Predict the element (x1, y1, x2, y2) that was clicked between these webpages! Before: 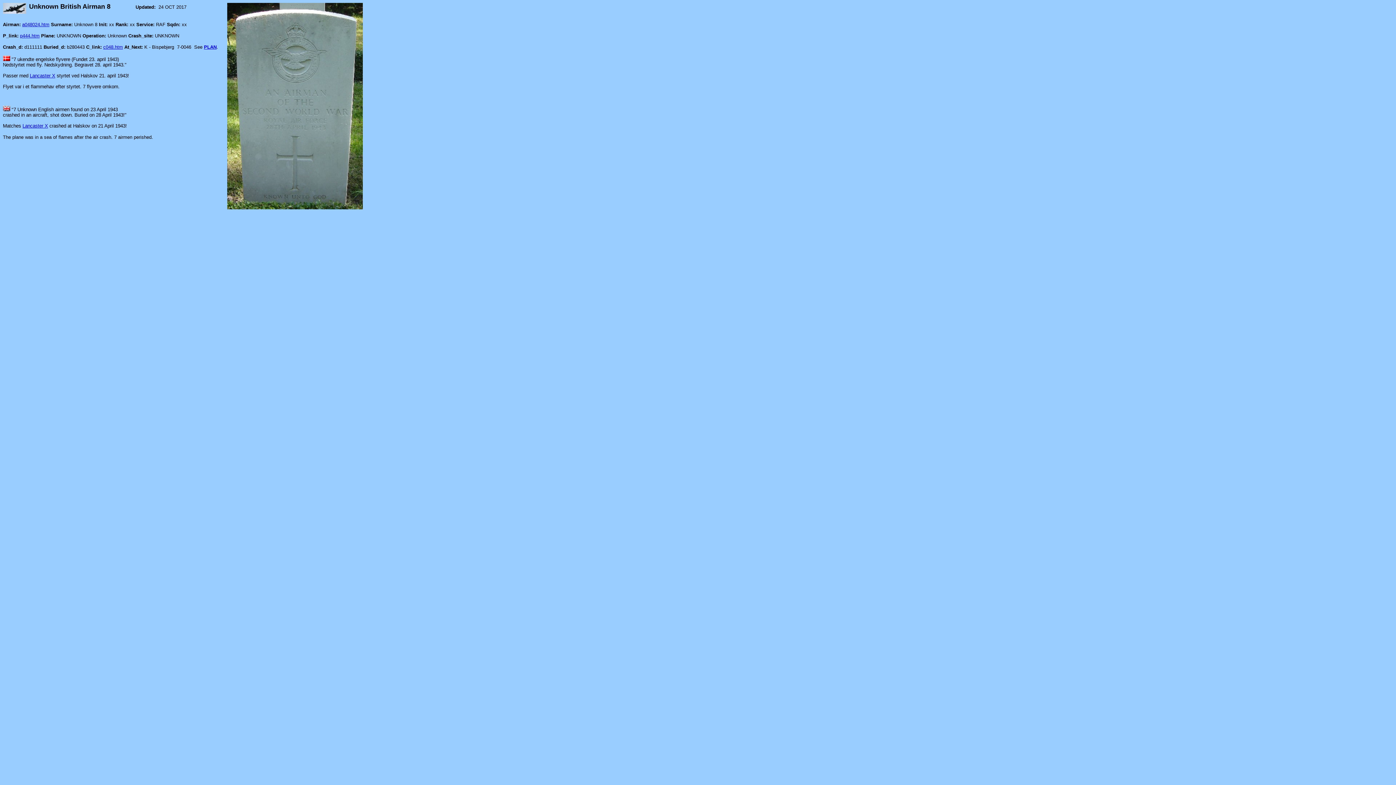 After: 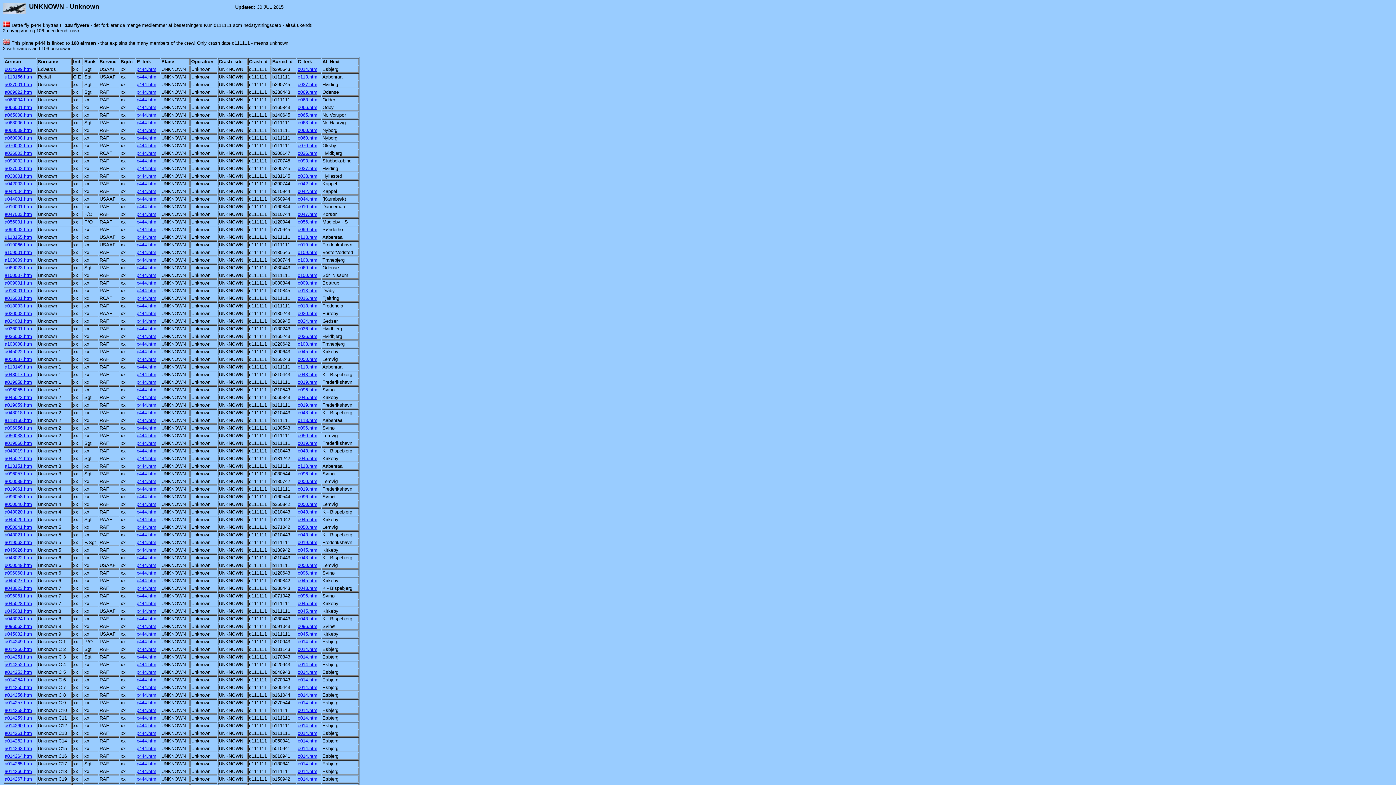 Action: bbox: (20, 33, 39, 38) label: p444.htm